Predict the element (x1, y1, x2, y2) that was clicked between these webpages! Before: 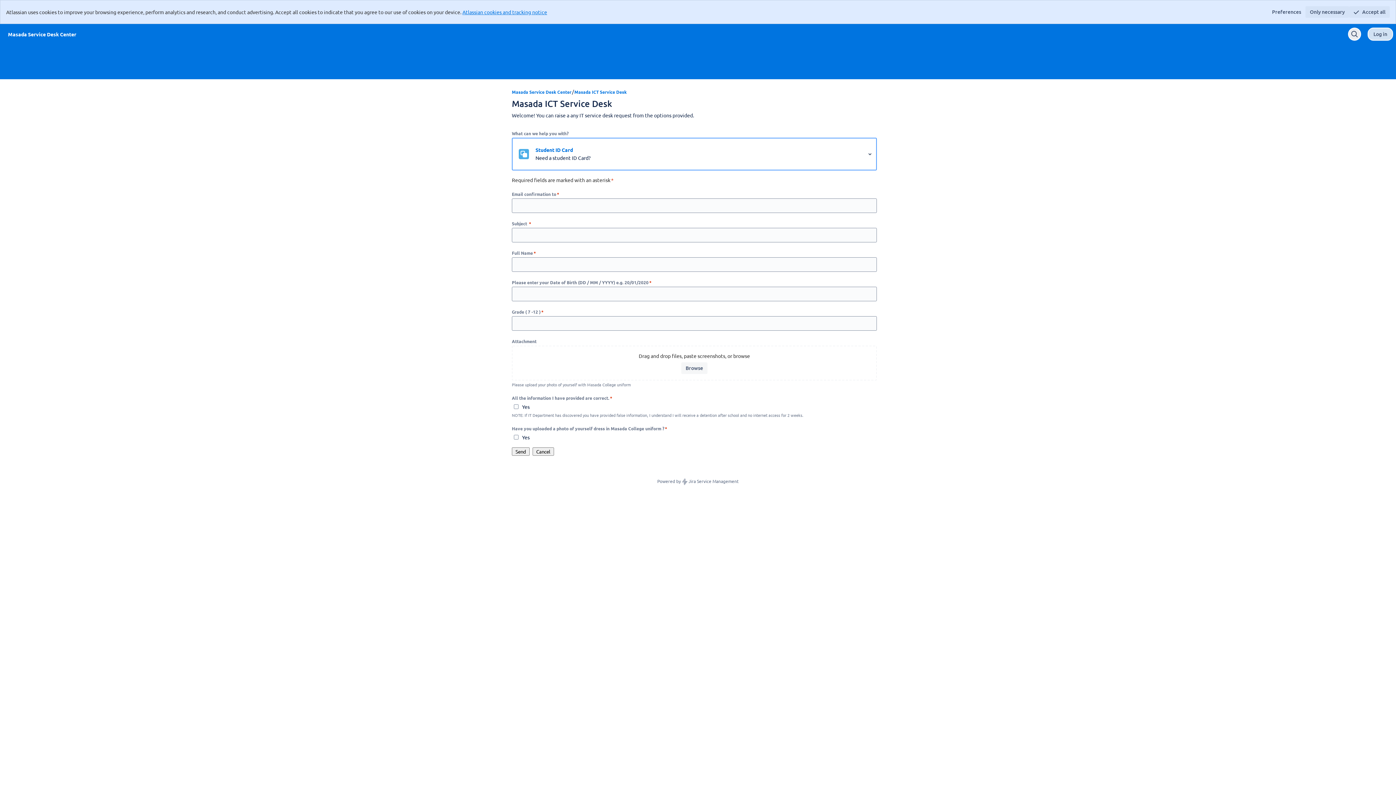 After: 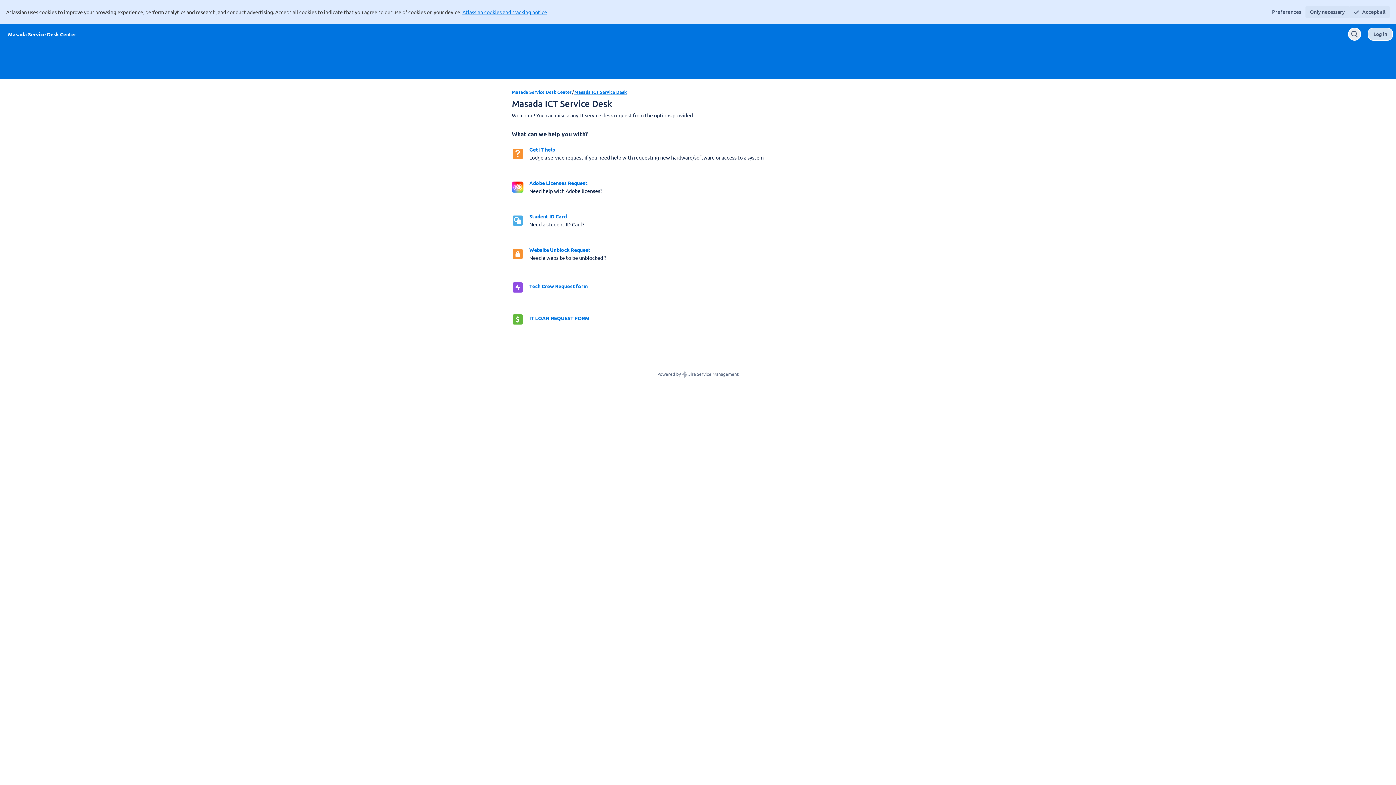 Action: bbox: (574, 88, 626, 94) label: Masada ICT Service Desk